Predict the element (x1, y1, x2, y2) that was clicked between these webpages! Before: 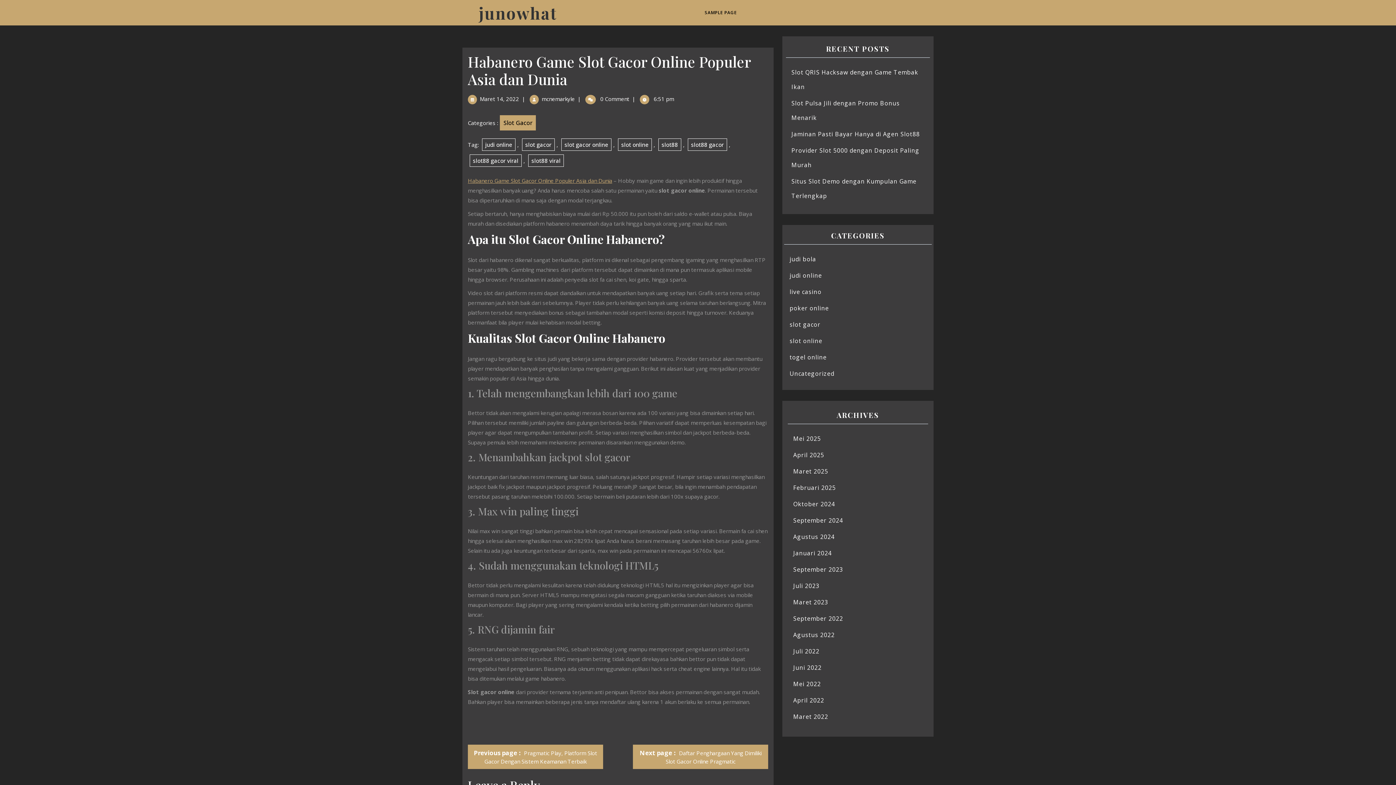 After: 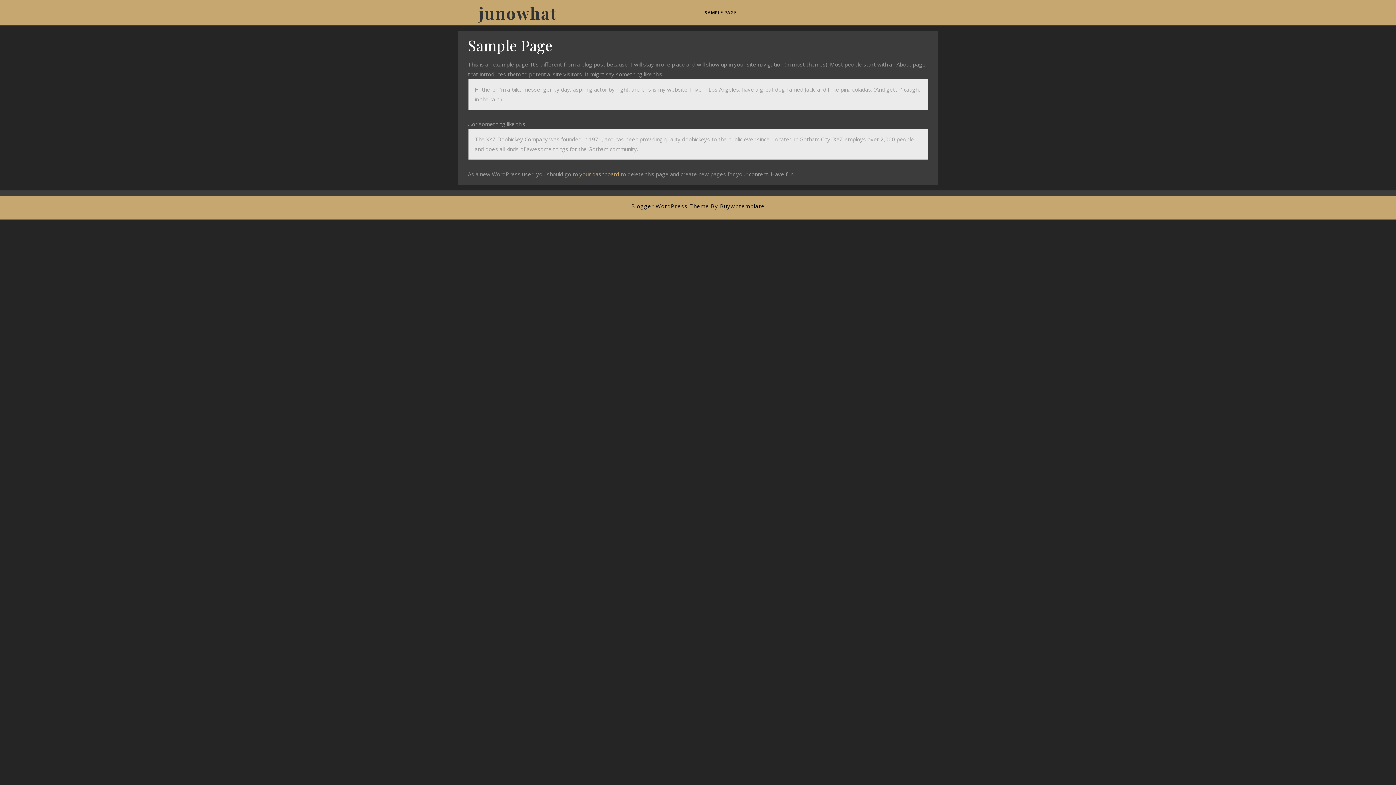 Action: bbox: (697, 4, 744, 21) label: SAMPLE PAGE